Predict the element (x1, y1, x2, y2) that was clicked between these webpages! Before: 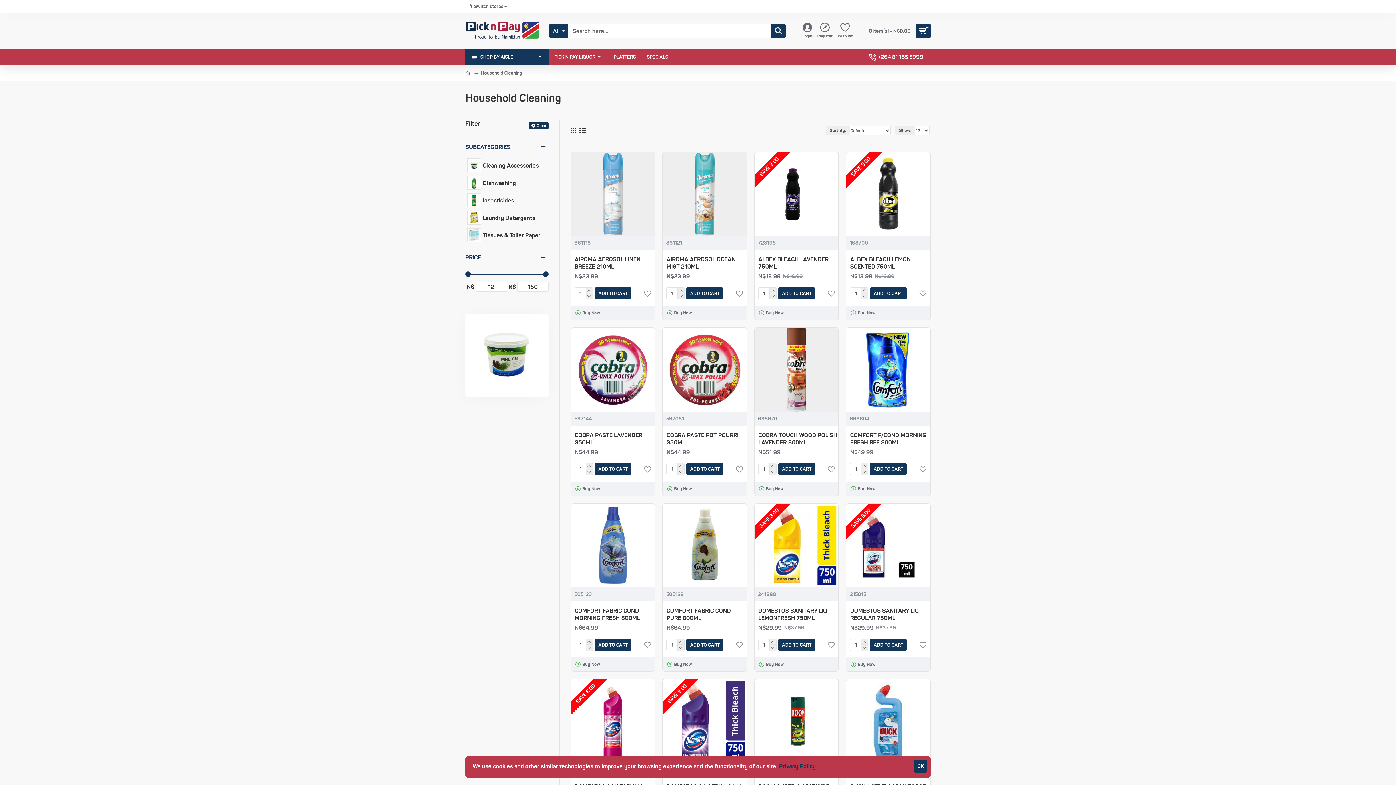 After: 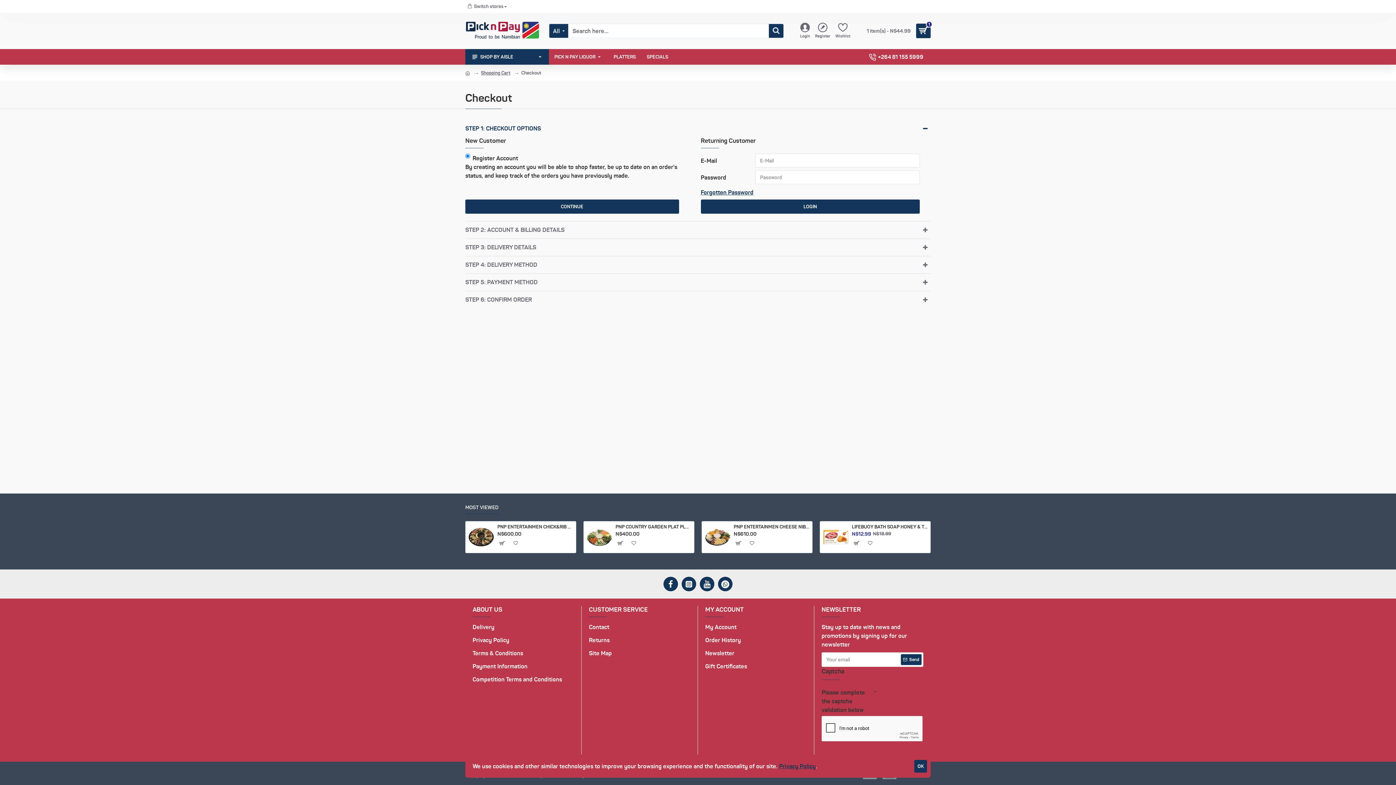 Action: bbox: (666, 485, 694, 492) label: Buy Now